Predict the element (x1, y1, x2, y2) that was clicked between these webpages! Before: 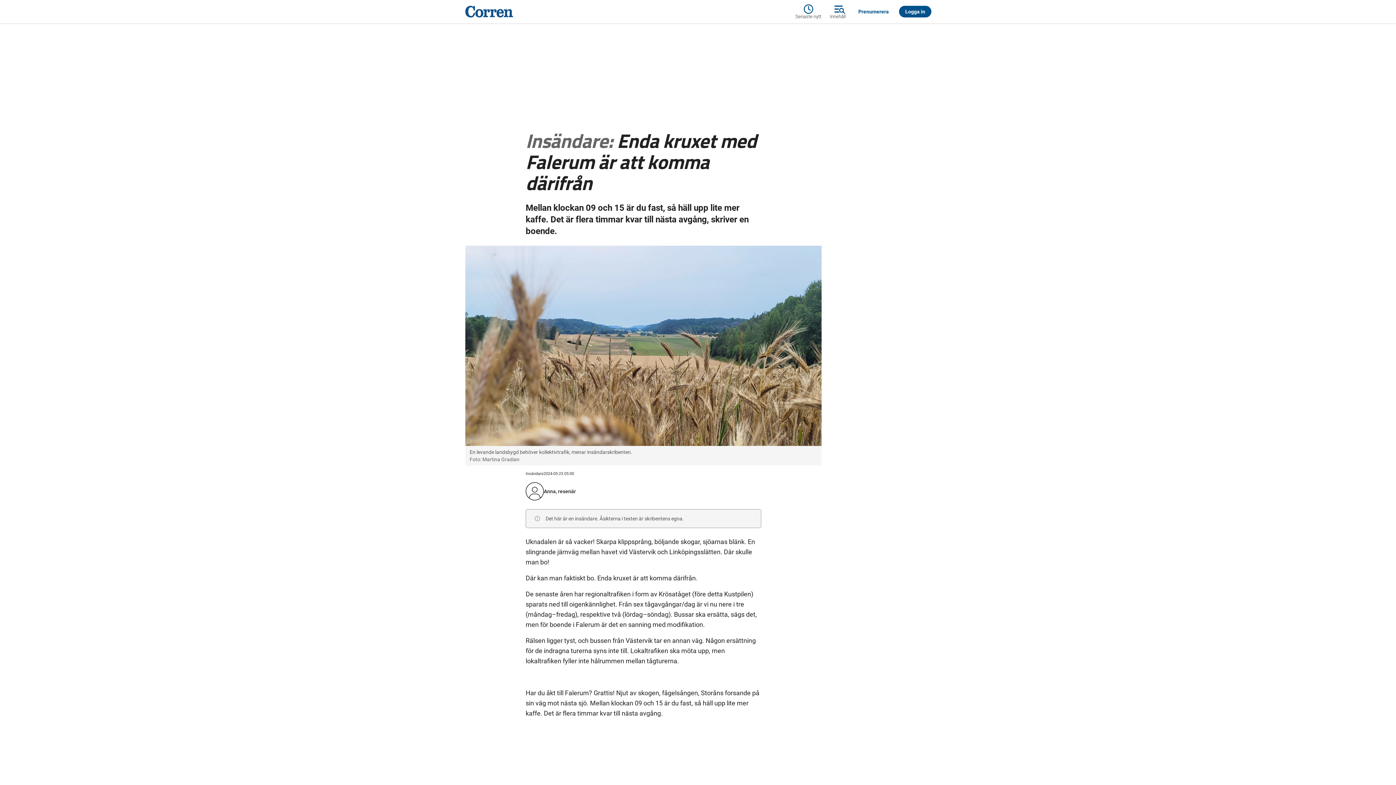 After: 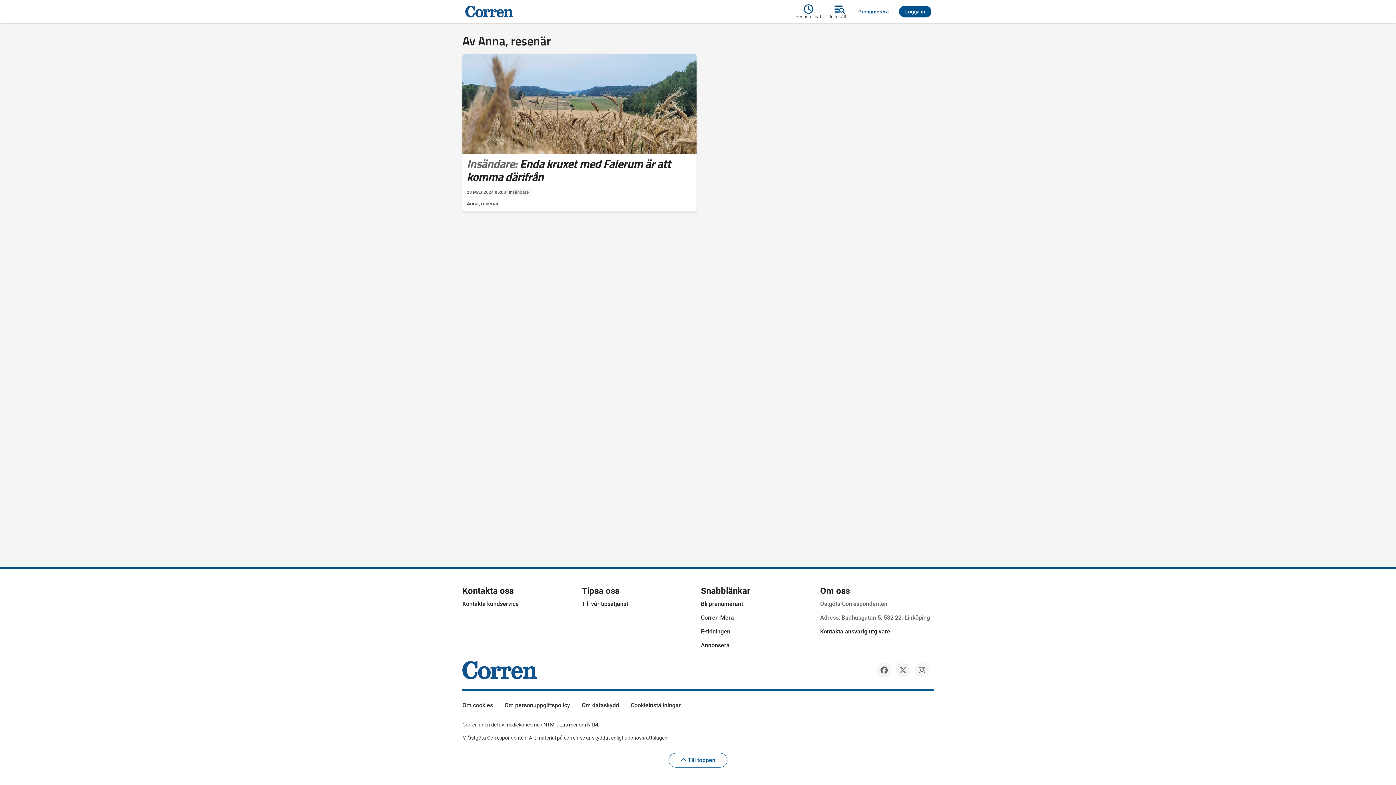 Action: label: Anna, resenär bbox: (544, 488, 576, 494)